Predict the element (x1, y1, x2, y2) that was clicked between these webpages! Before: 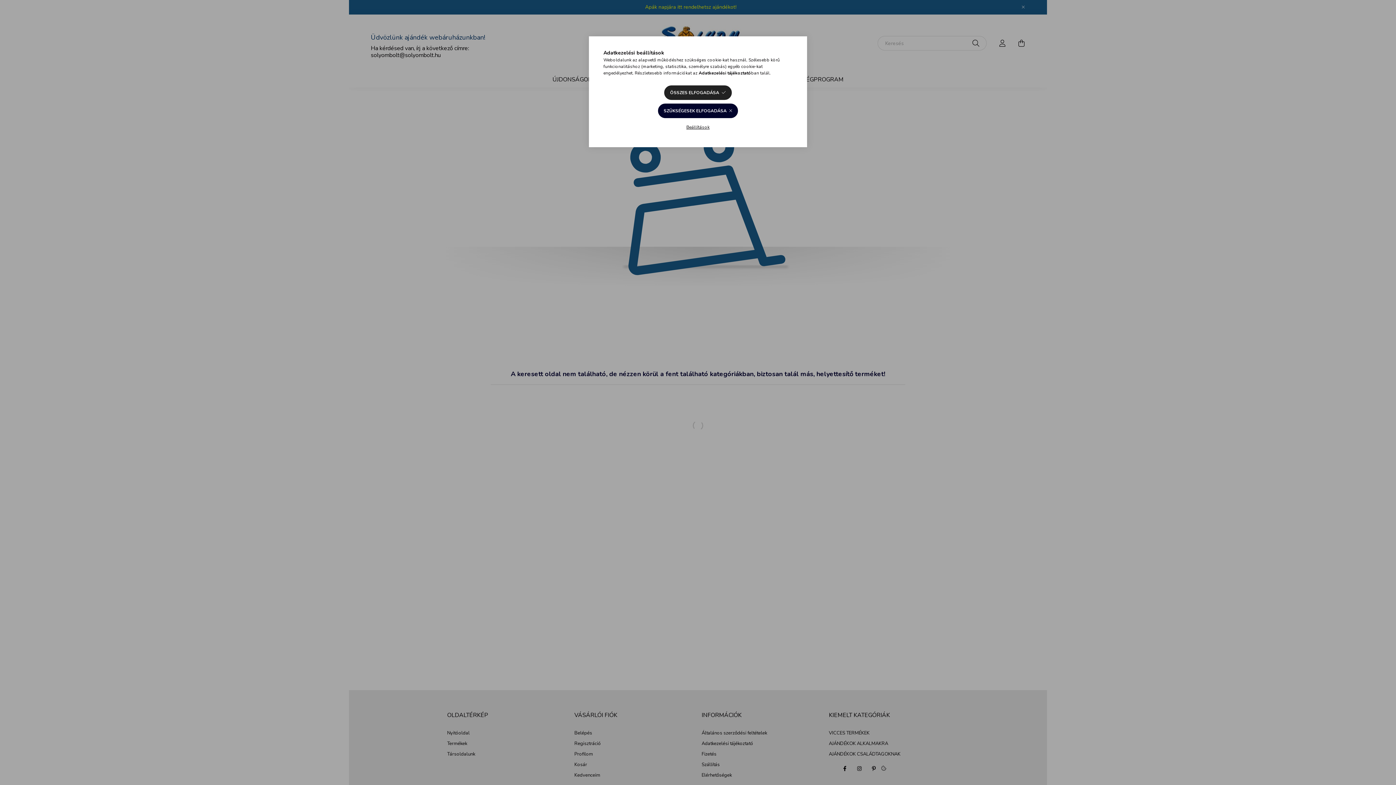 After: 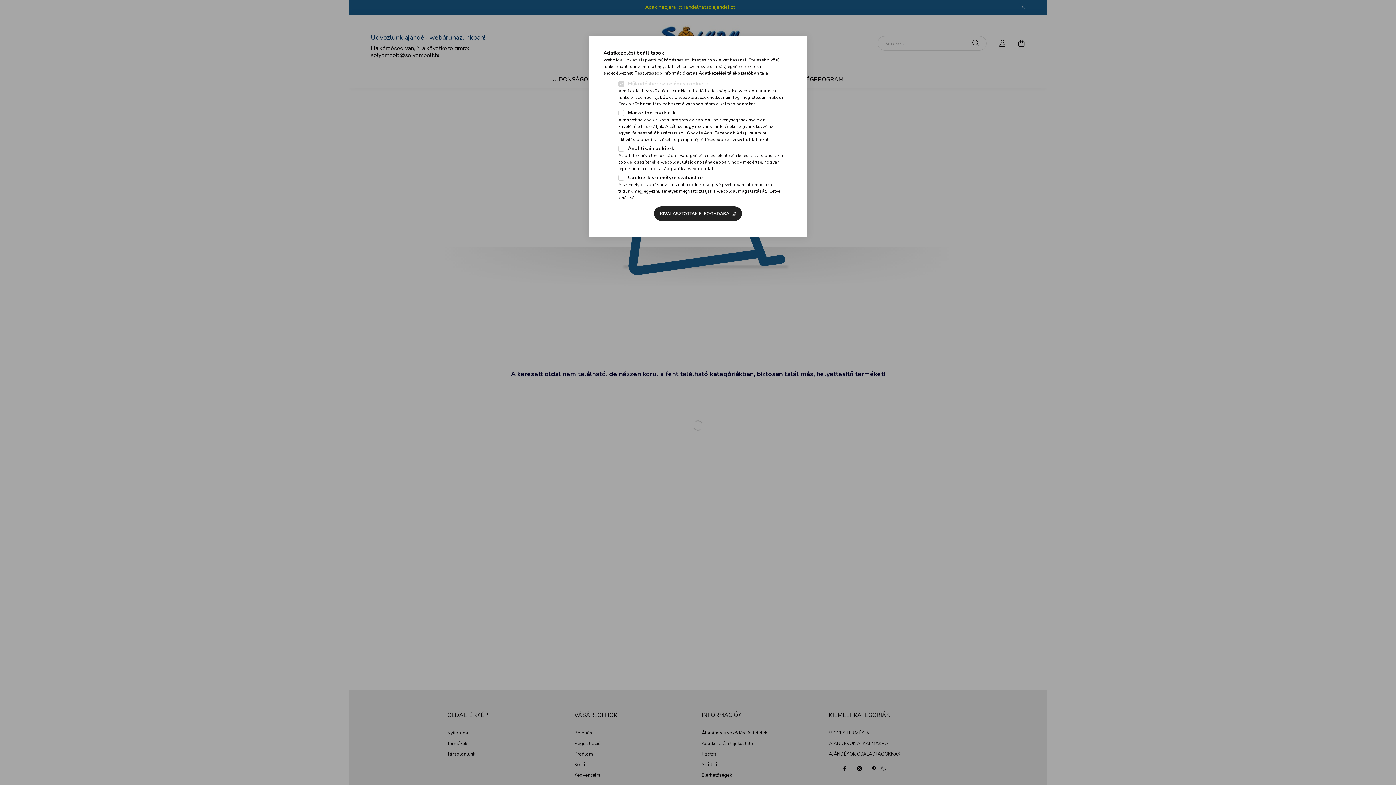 Action: bbox: (680, 120, 715, 134) label: Beállítások